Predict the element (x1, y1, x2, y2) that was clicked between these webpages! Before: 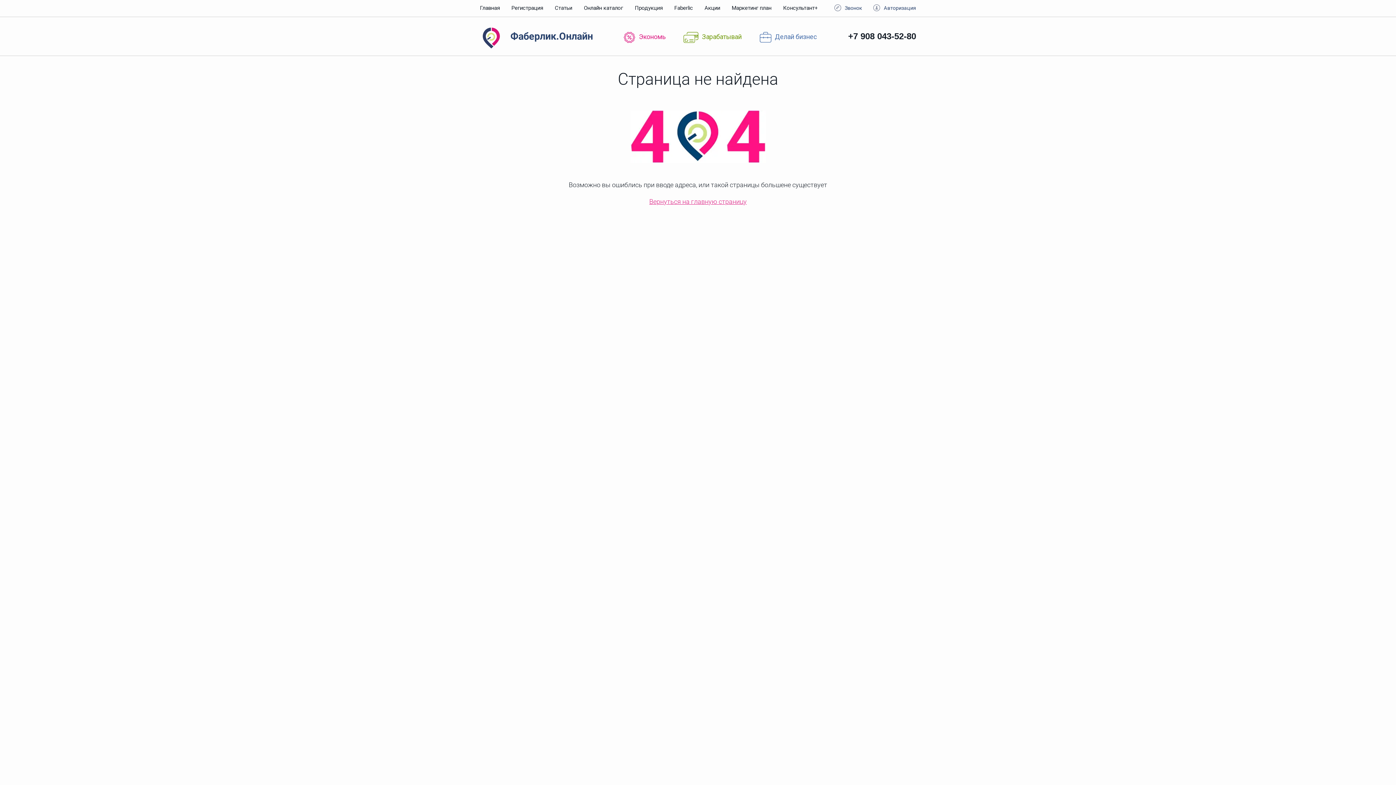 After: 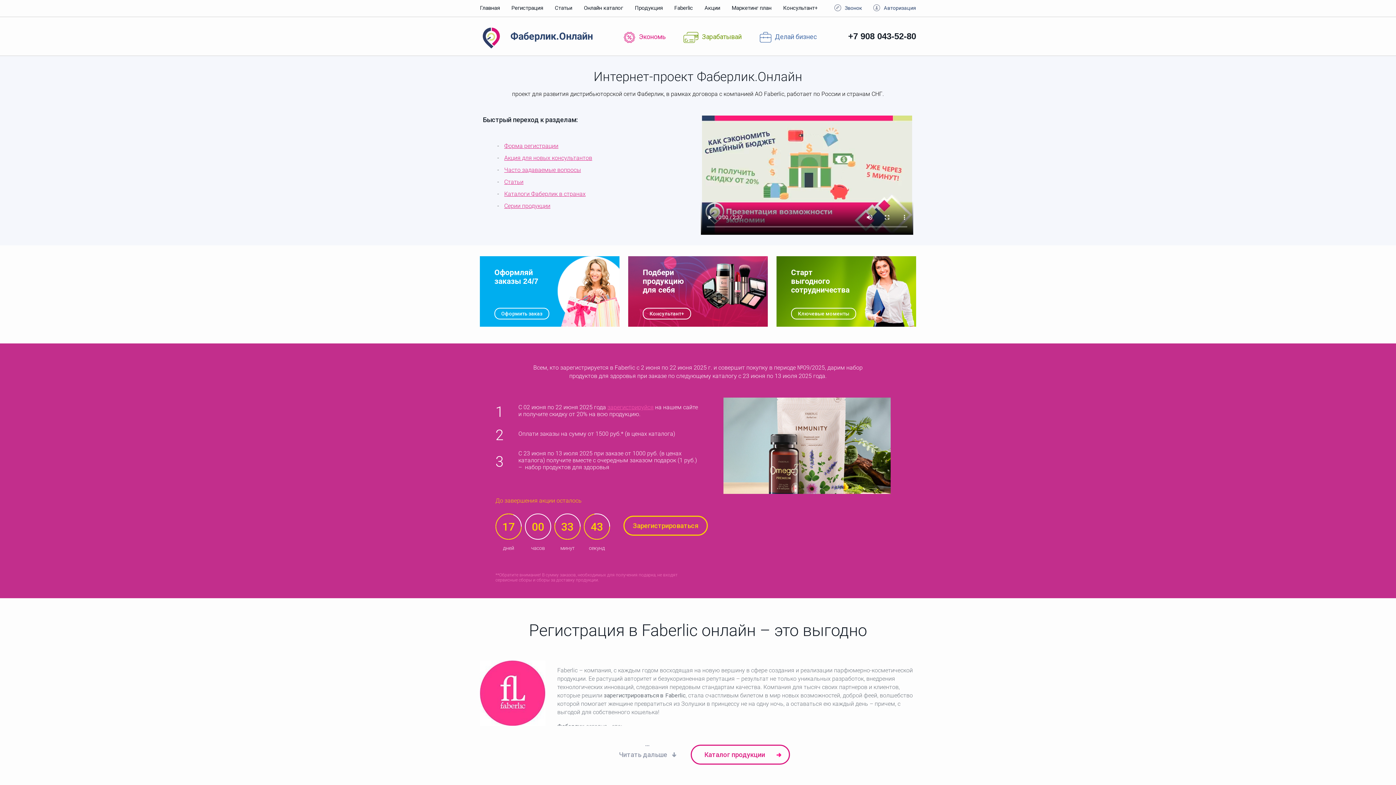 Action: bbox: (649, 197, 746, 205) label: Вернуться на главную страницу